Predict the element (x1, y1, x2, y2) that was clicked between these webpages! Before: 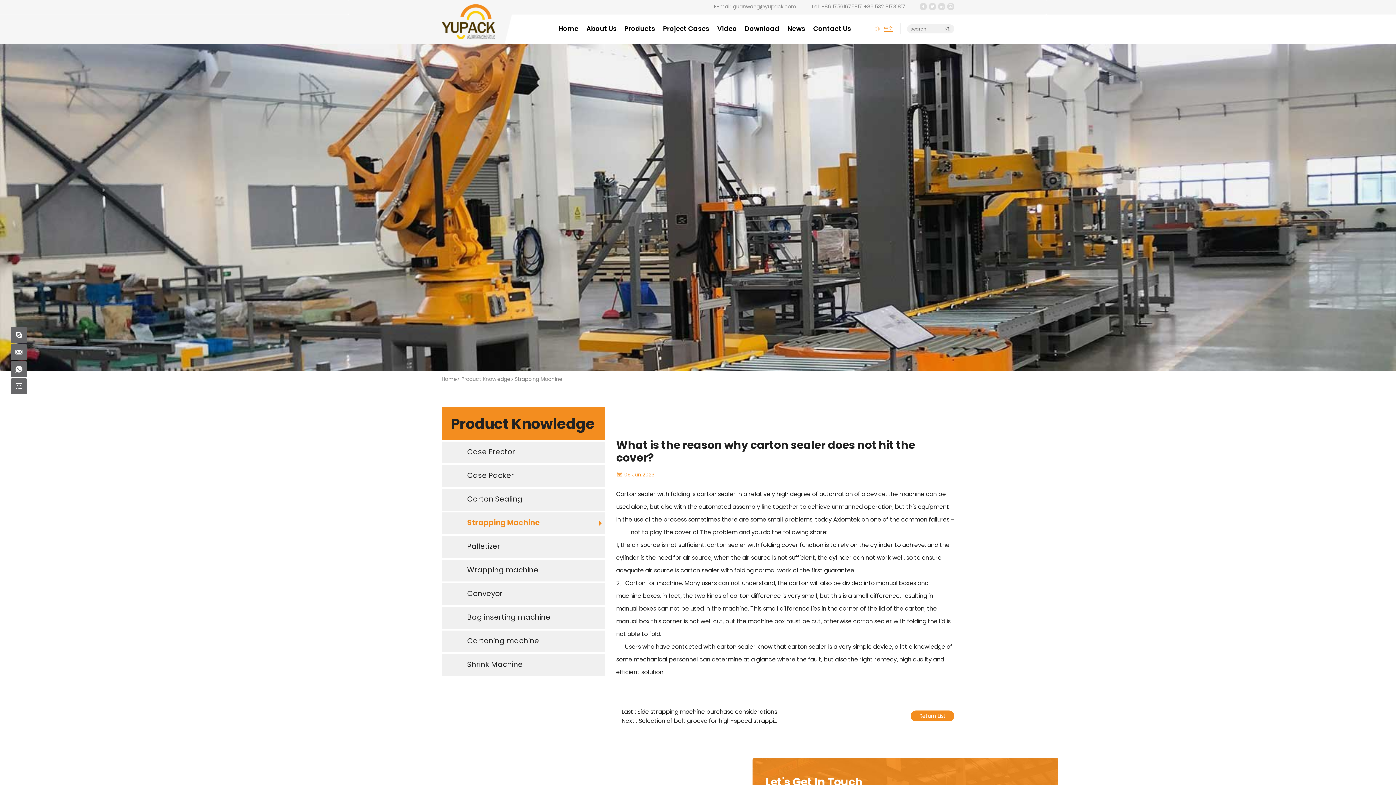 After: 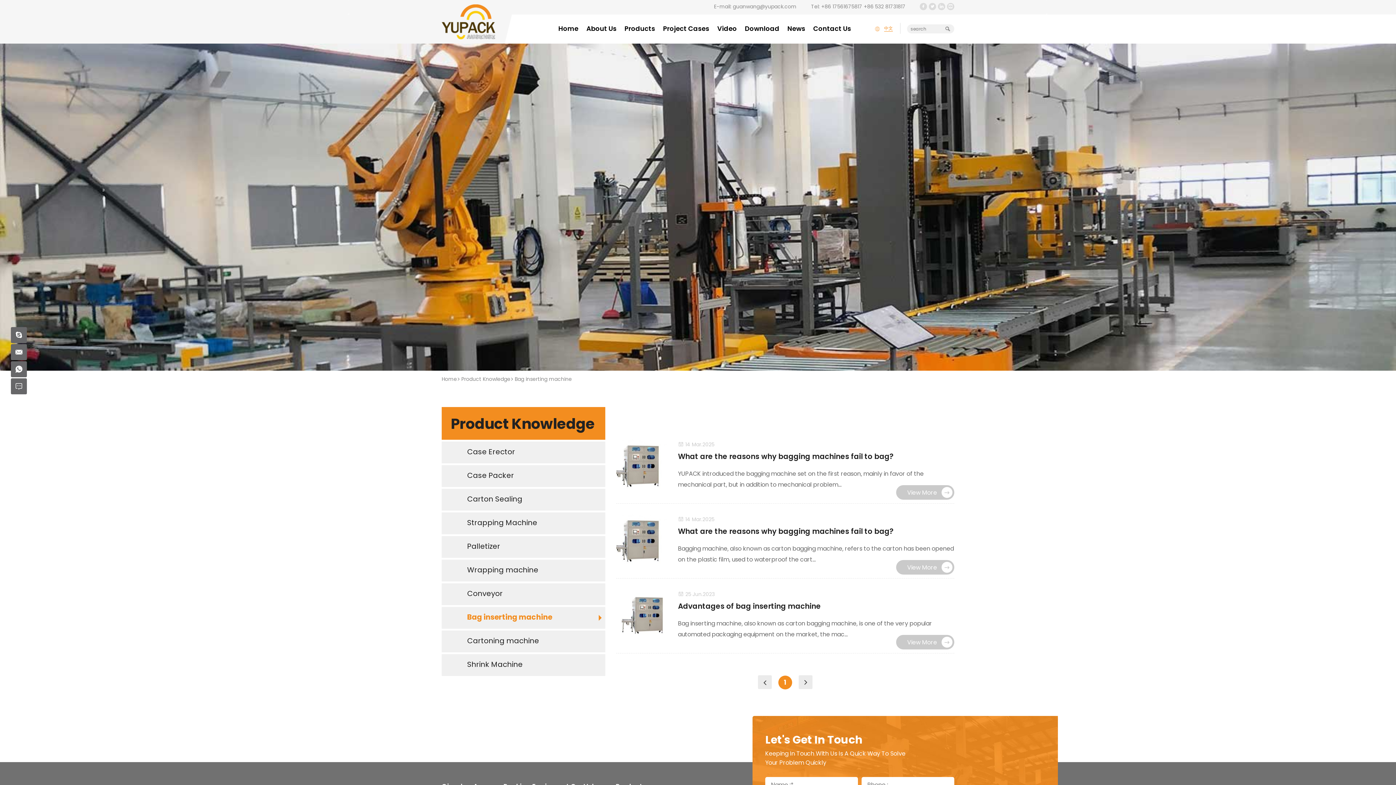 Action: bbox: (441, 607, 605, 629) label: Bag inserting machine